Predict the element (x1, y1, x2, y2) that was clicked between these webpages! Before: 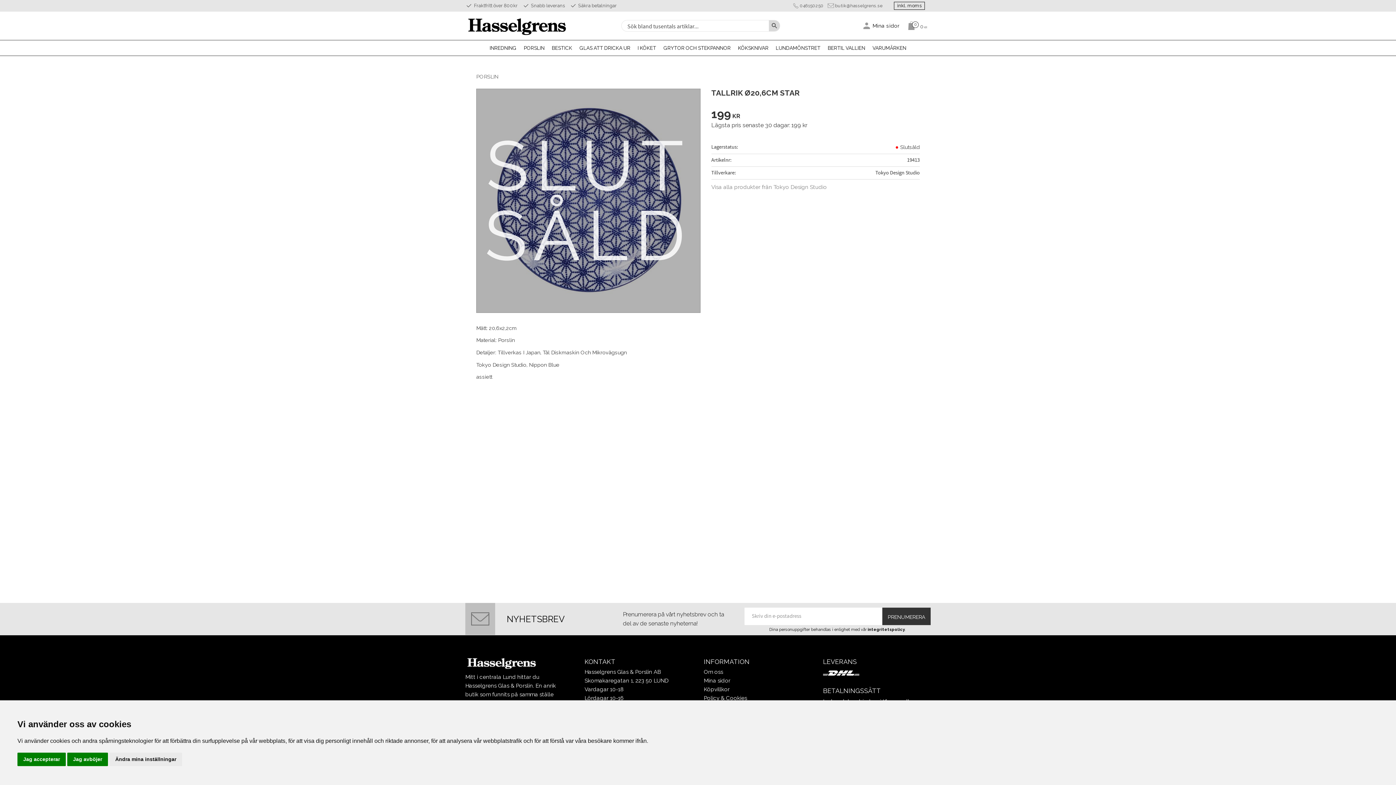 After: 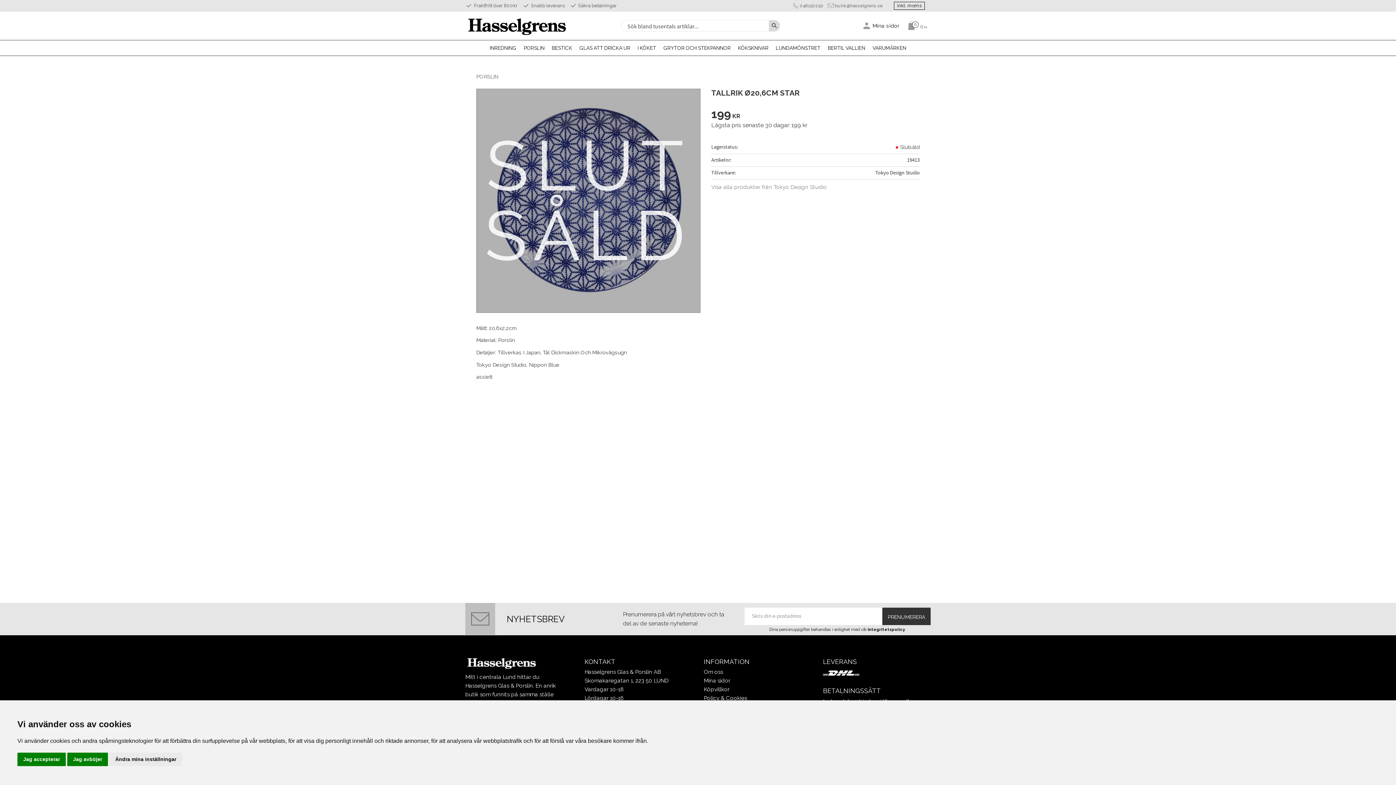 Action: bbox: (800, 2, 823, 8) label: 046150250